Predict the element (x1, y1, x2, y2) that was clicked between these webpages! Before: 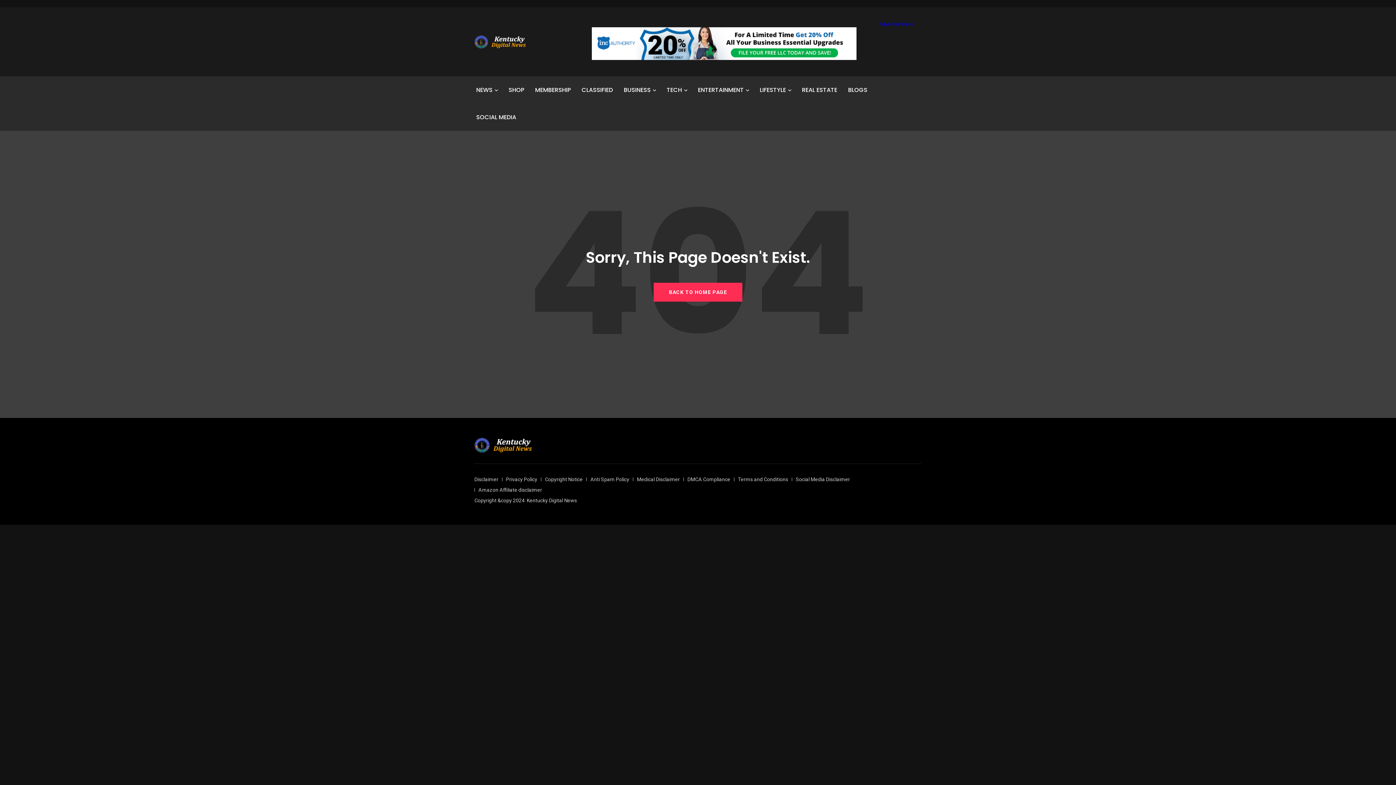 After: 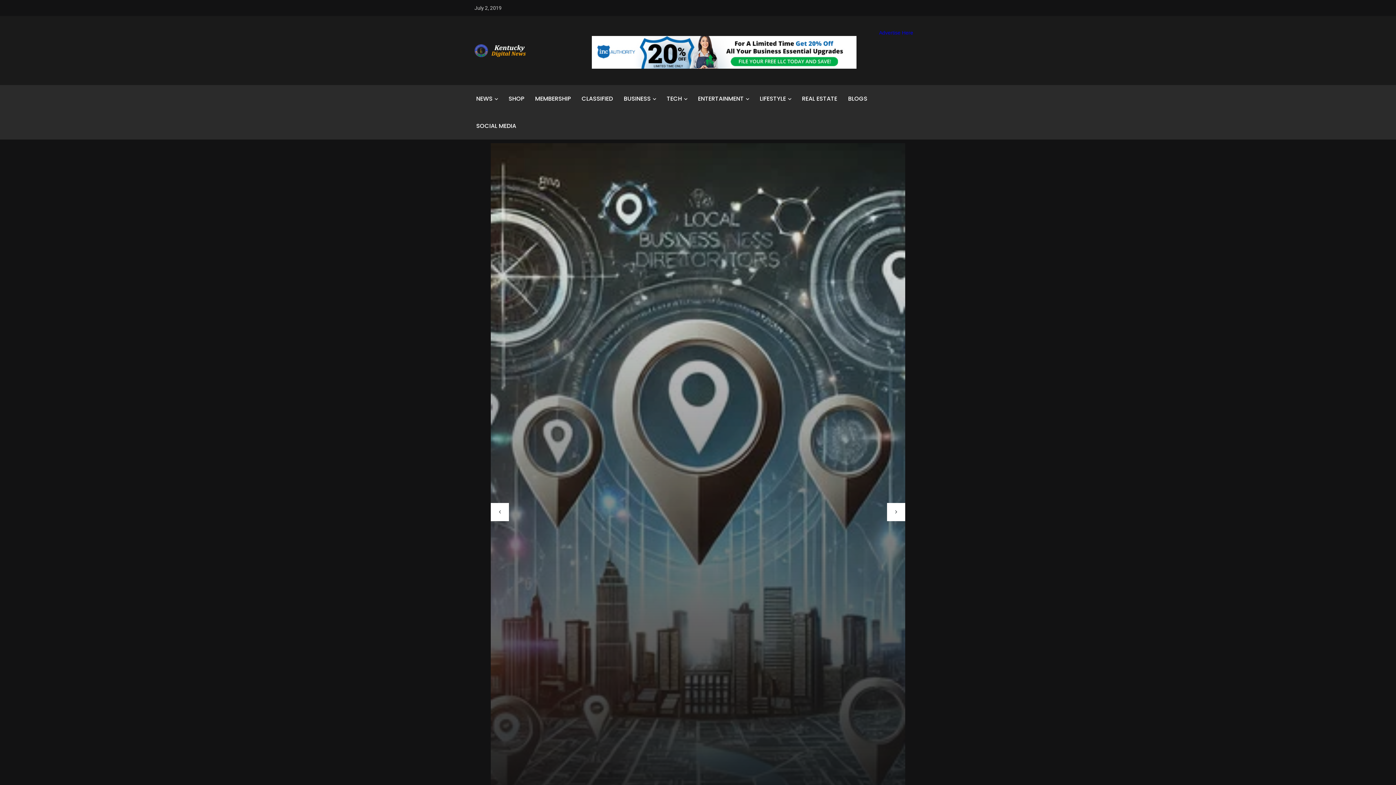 Action: bbox: (474, 440, 543, 449)